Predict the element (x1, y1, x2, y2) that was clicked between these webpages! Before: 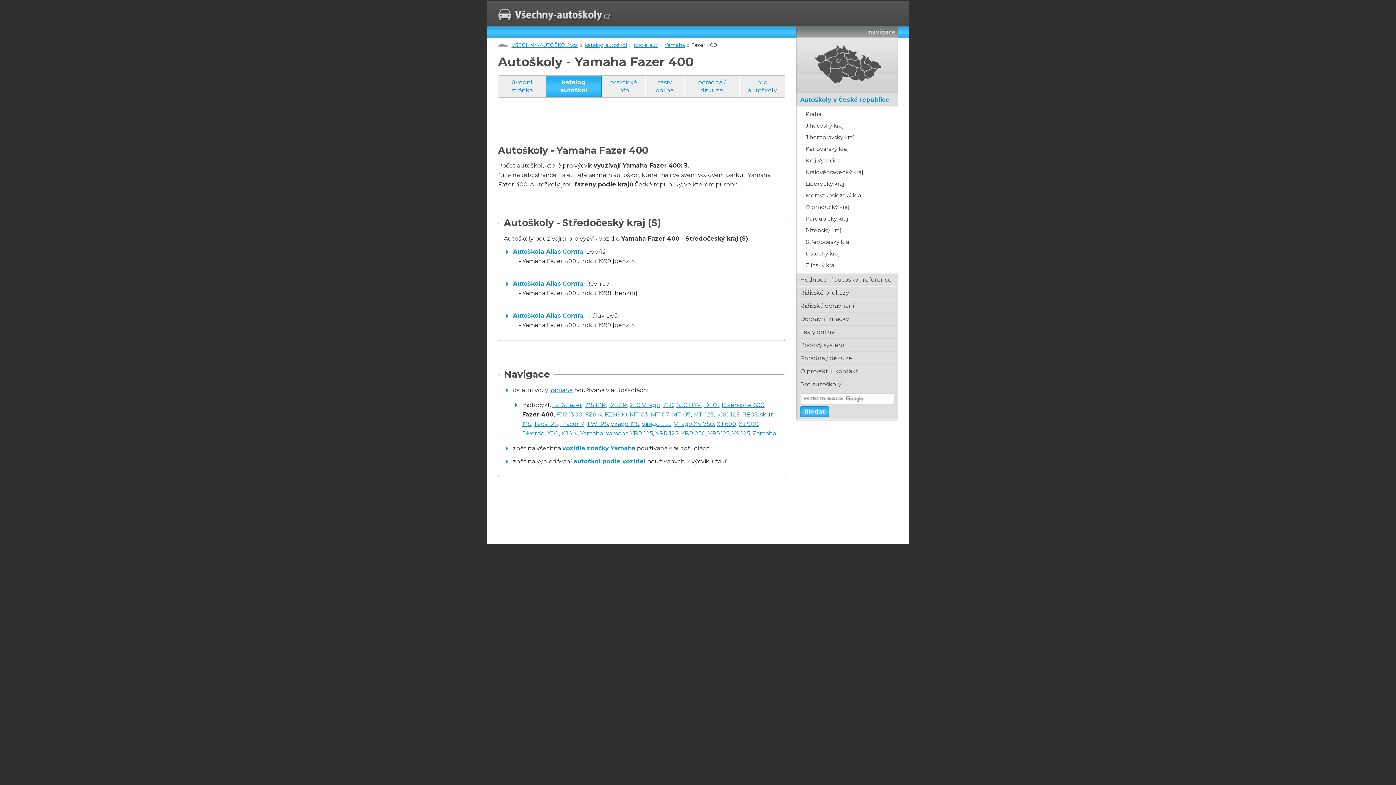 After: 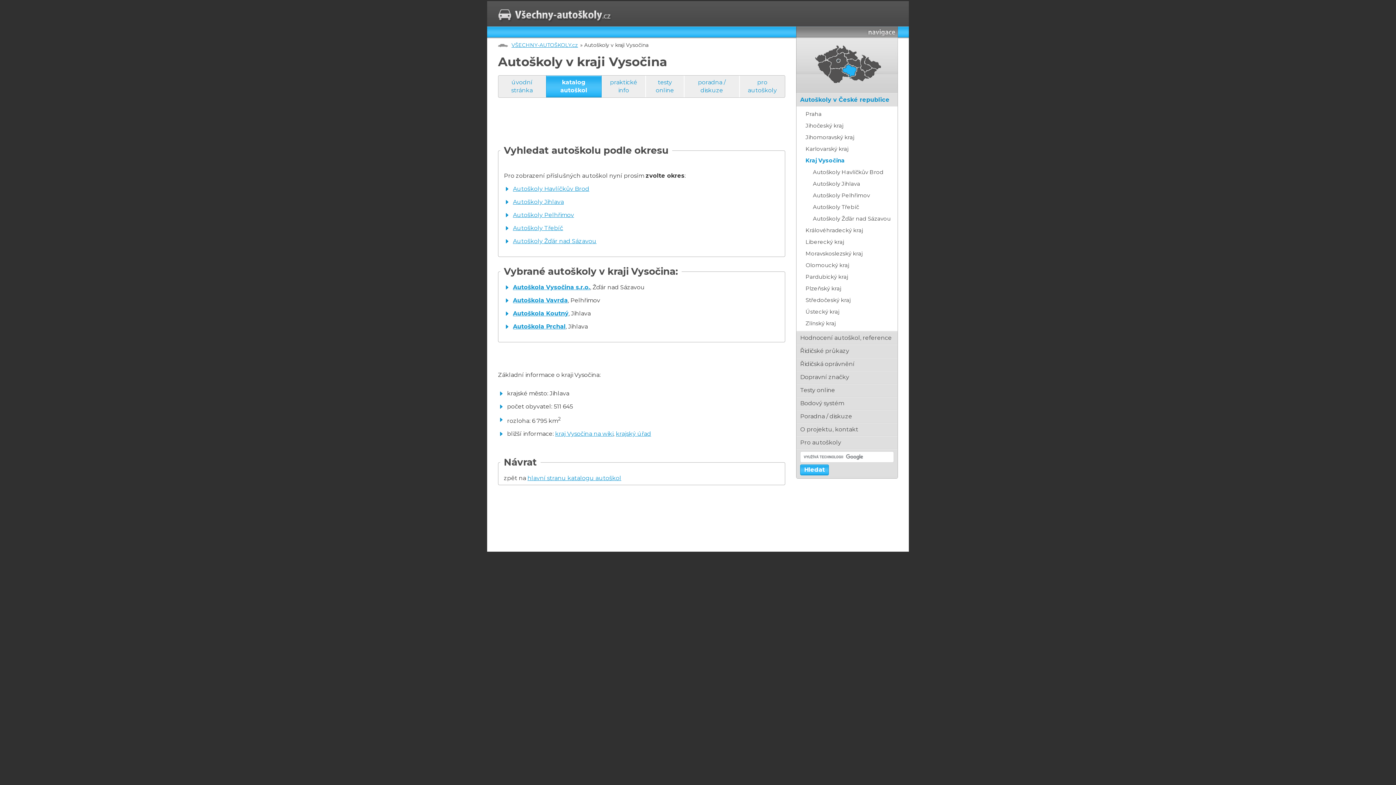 Action: bbox: (796, 154, 897, 166) label: Kraj Vysočina